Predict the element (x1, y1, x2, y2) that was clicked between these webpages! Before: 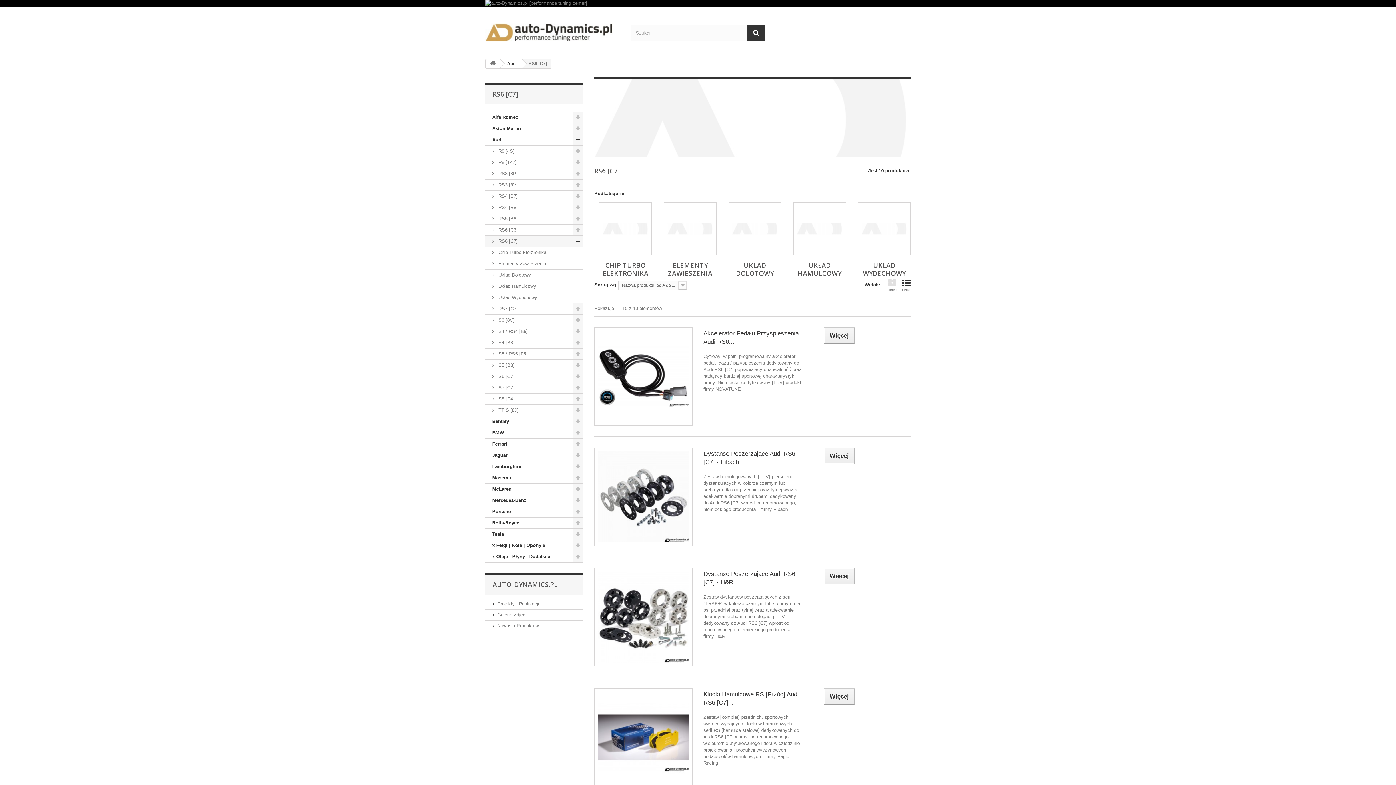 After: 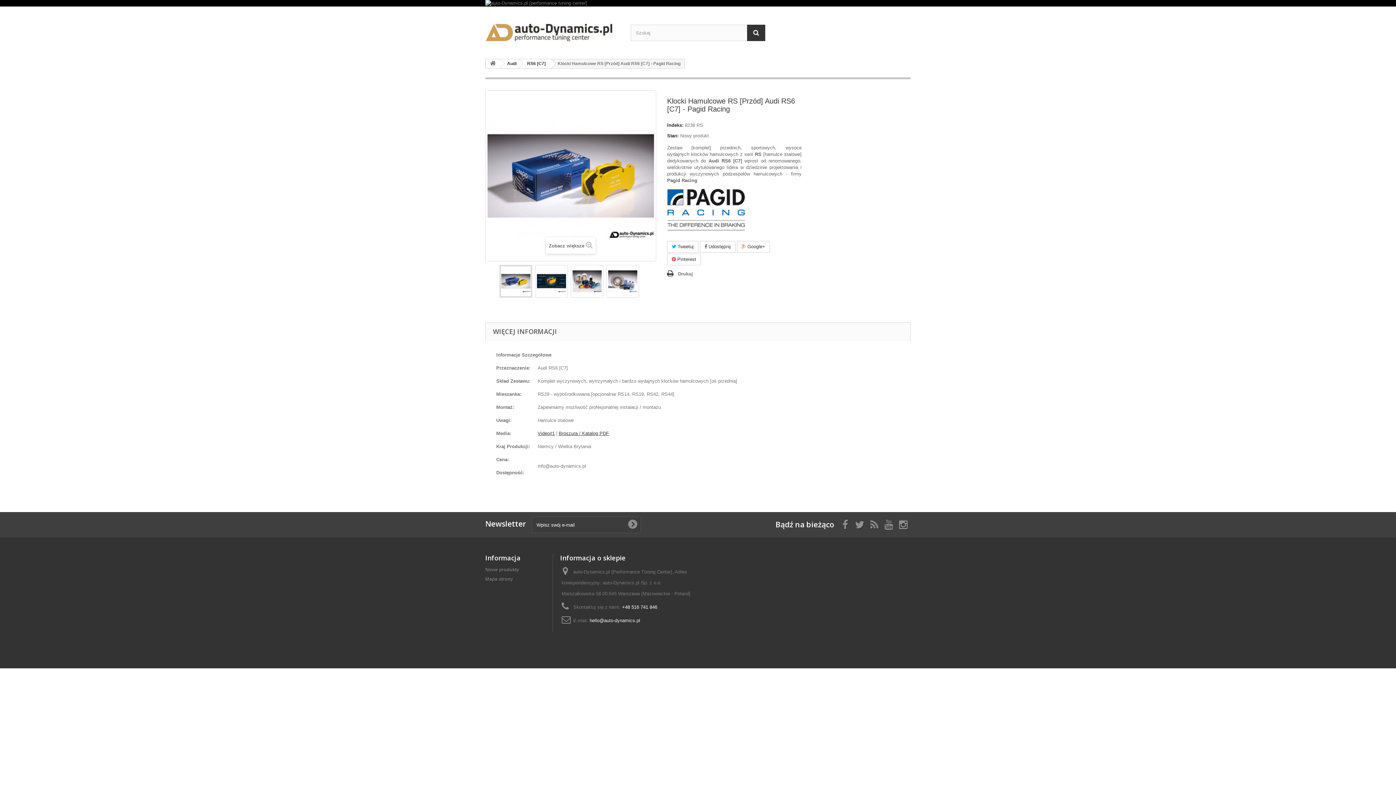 Action: bbox: (703, 690, 801, 707) label: Klocki Hamulcowe RS [Przód] Audi RS6 [C7]...